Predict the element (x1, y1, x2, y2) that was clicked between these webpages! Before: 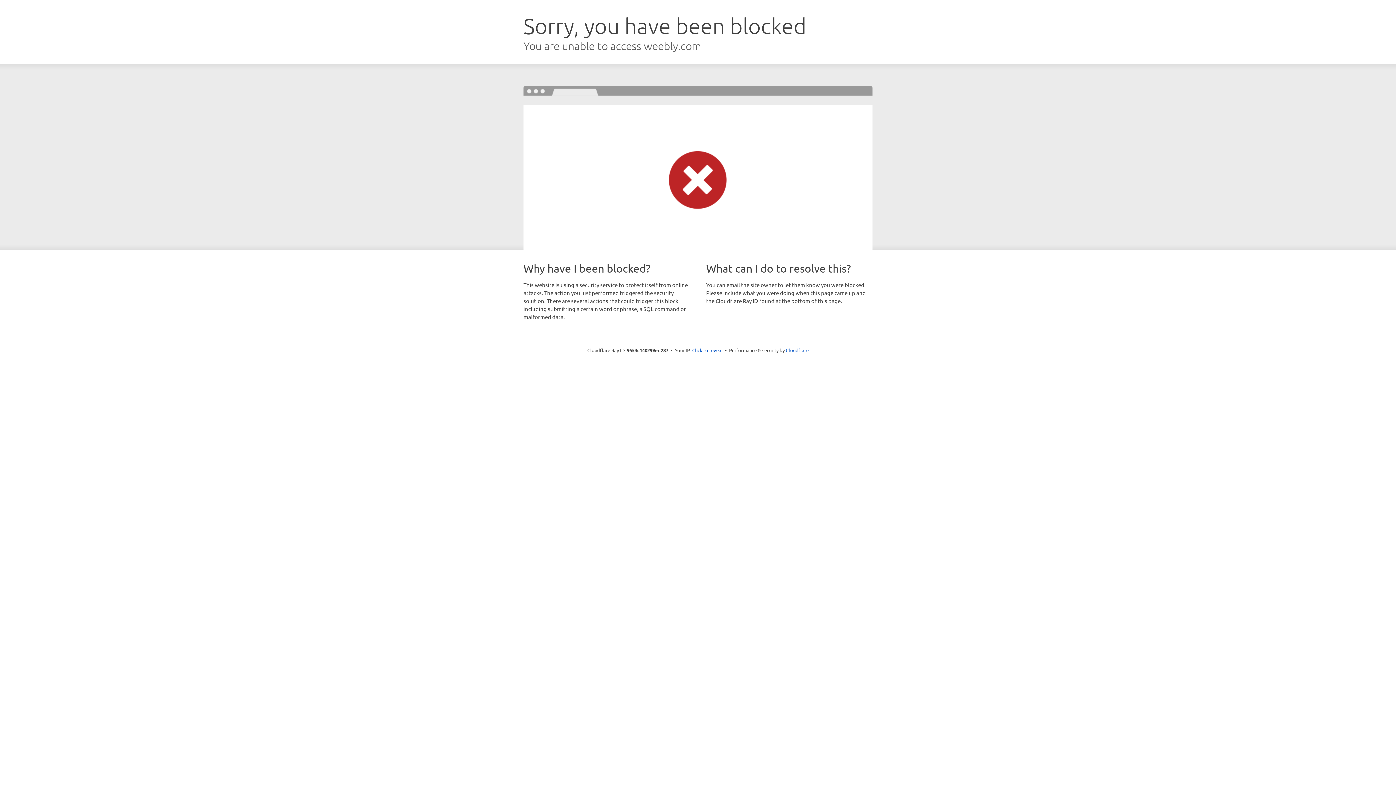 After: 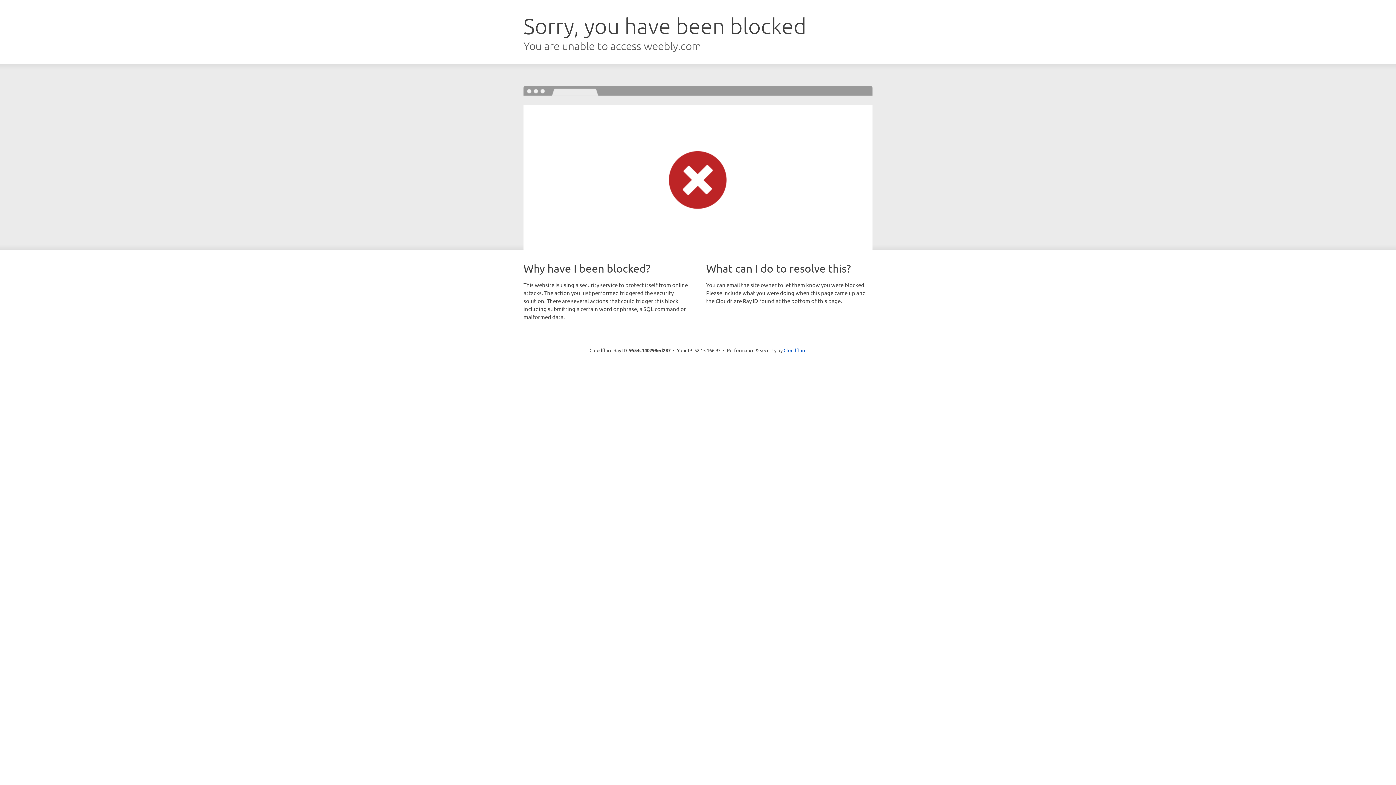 Action: bbox: (692, 346, 722, 353) label: Click to reveal